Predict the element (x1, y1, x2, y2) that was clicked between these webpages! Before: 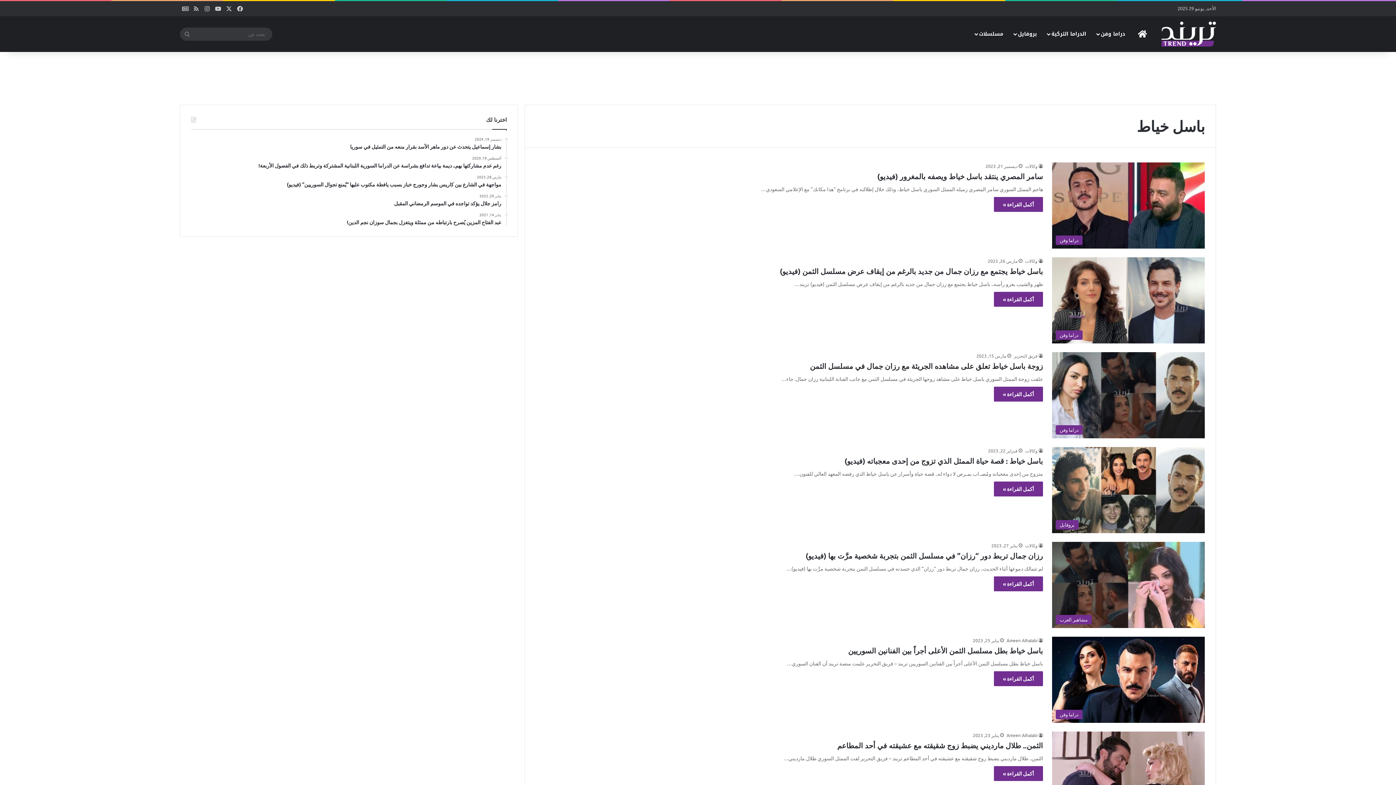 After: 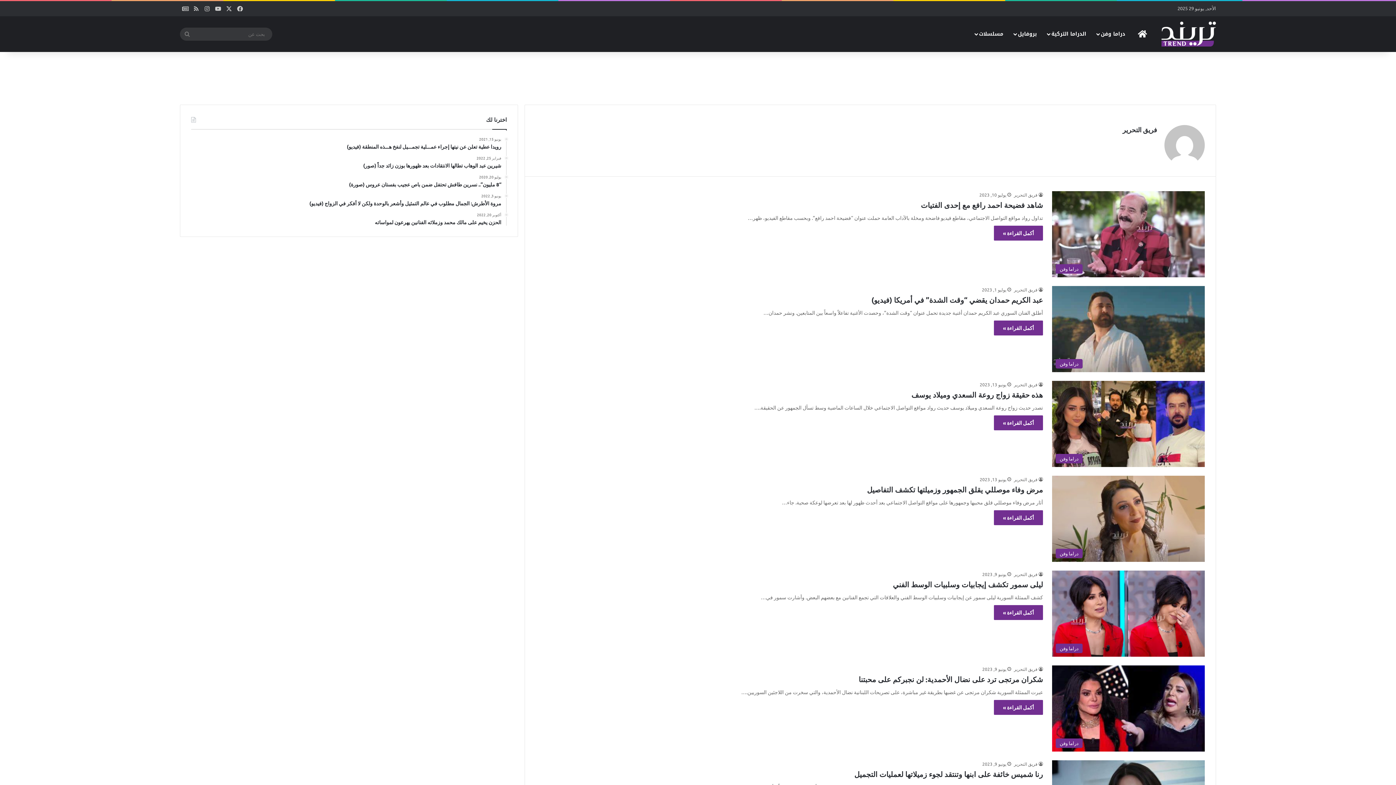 Action: bbox: (1014, 353, 1043, 358) label: فريق التحرير